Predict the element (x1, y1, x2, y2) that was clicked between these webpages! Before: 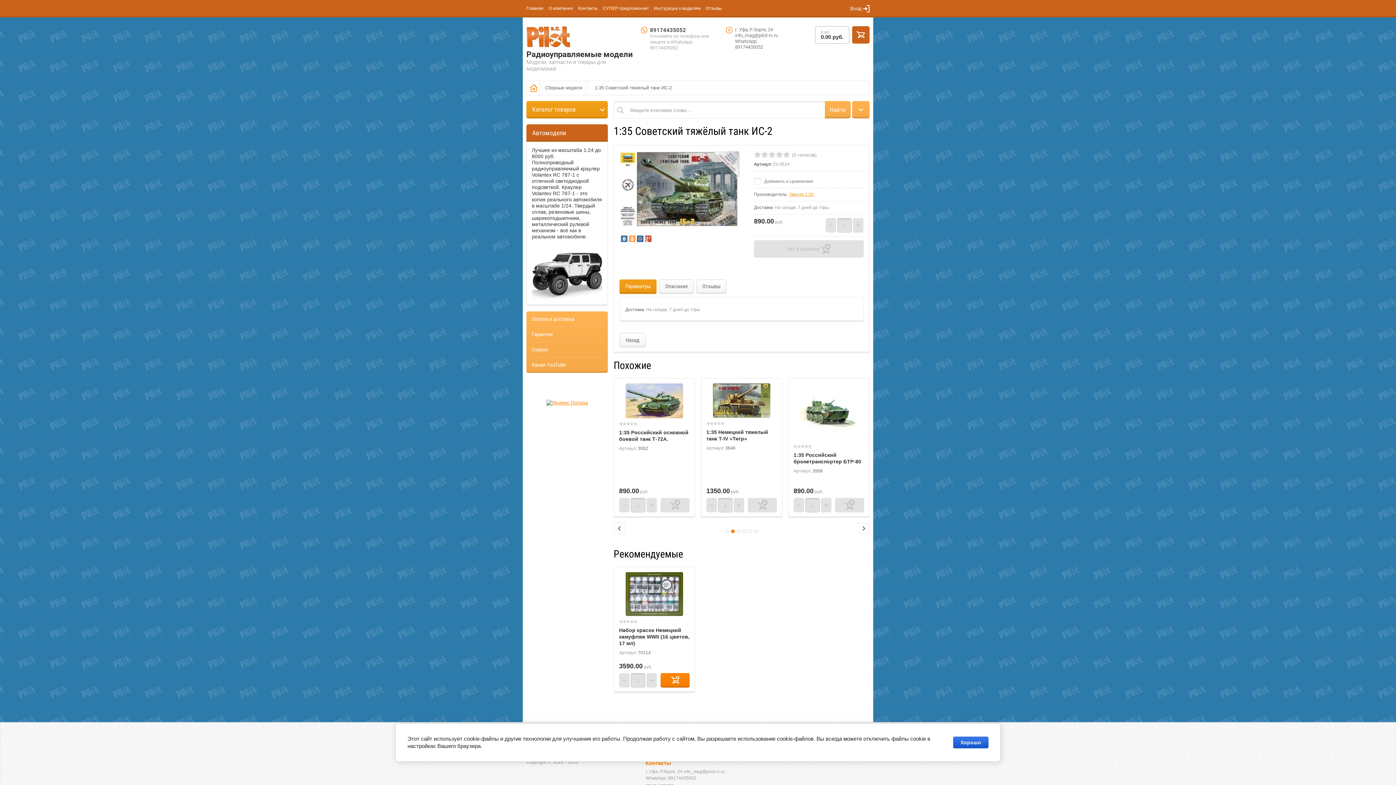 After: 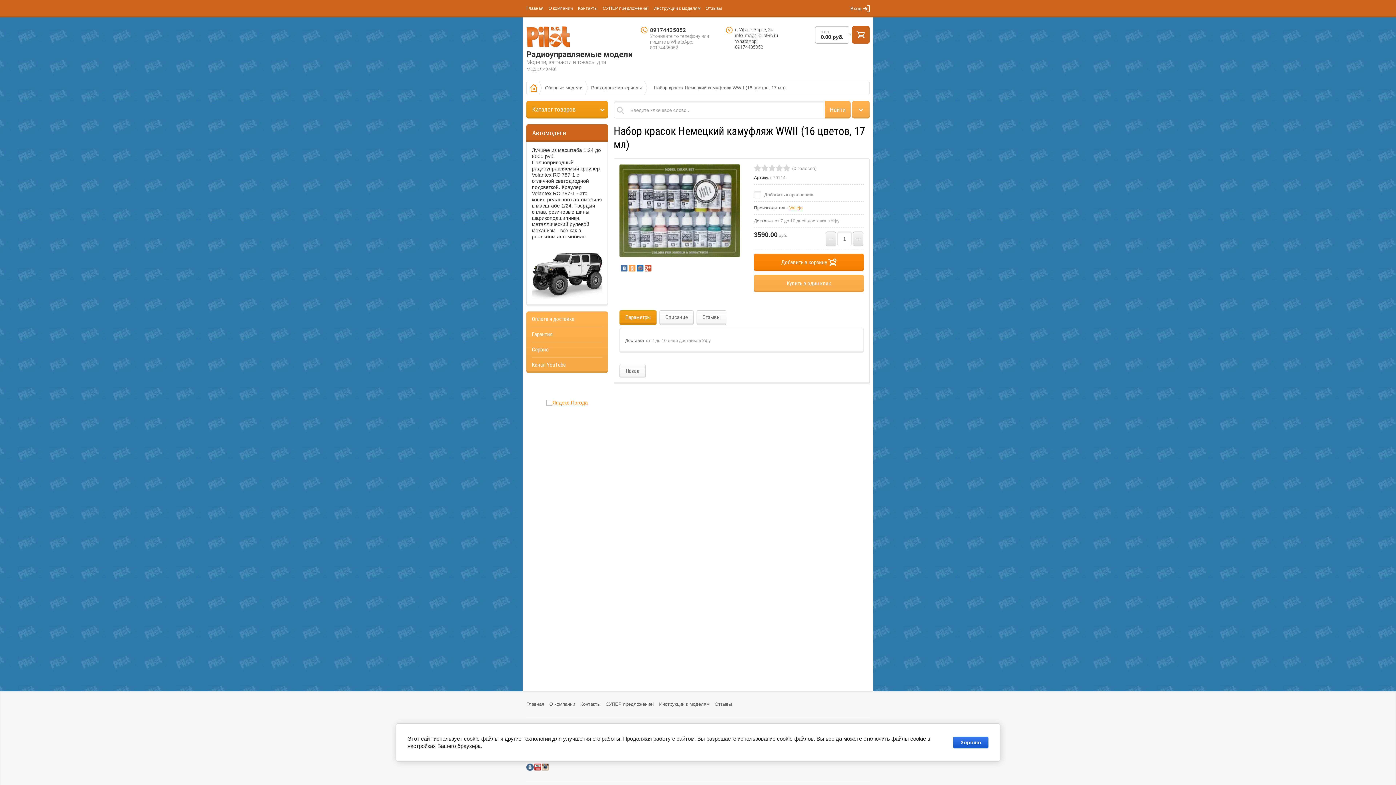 Action: bbox: (619, 627, 689, 646) label: Набор красок Немецкий камуфляж WWII (16 цветов, 17 мл)